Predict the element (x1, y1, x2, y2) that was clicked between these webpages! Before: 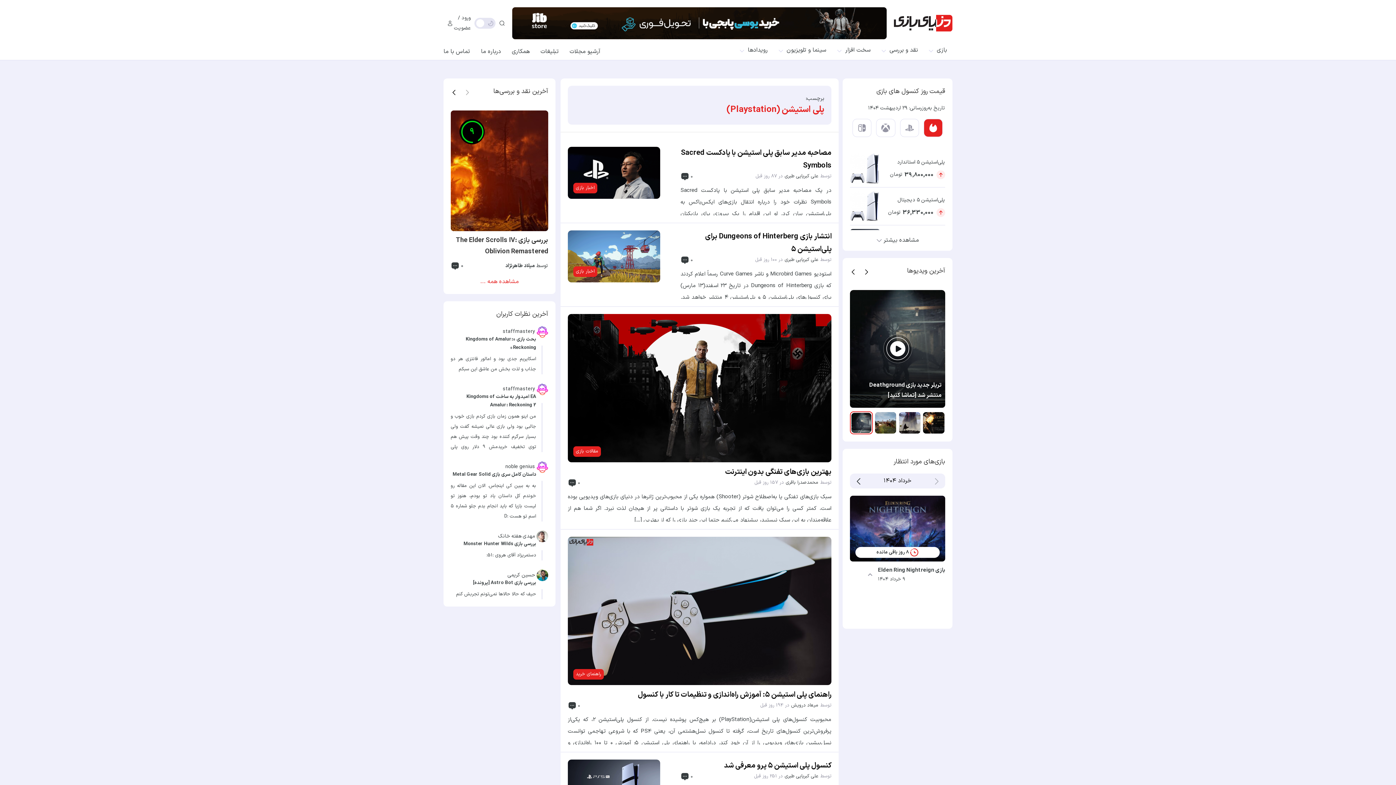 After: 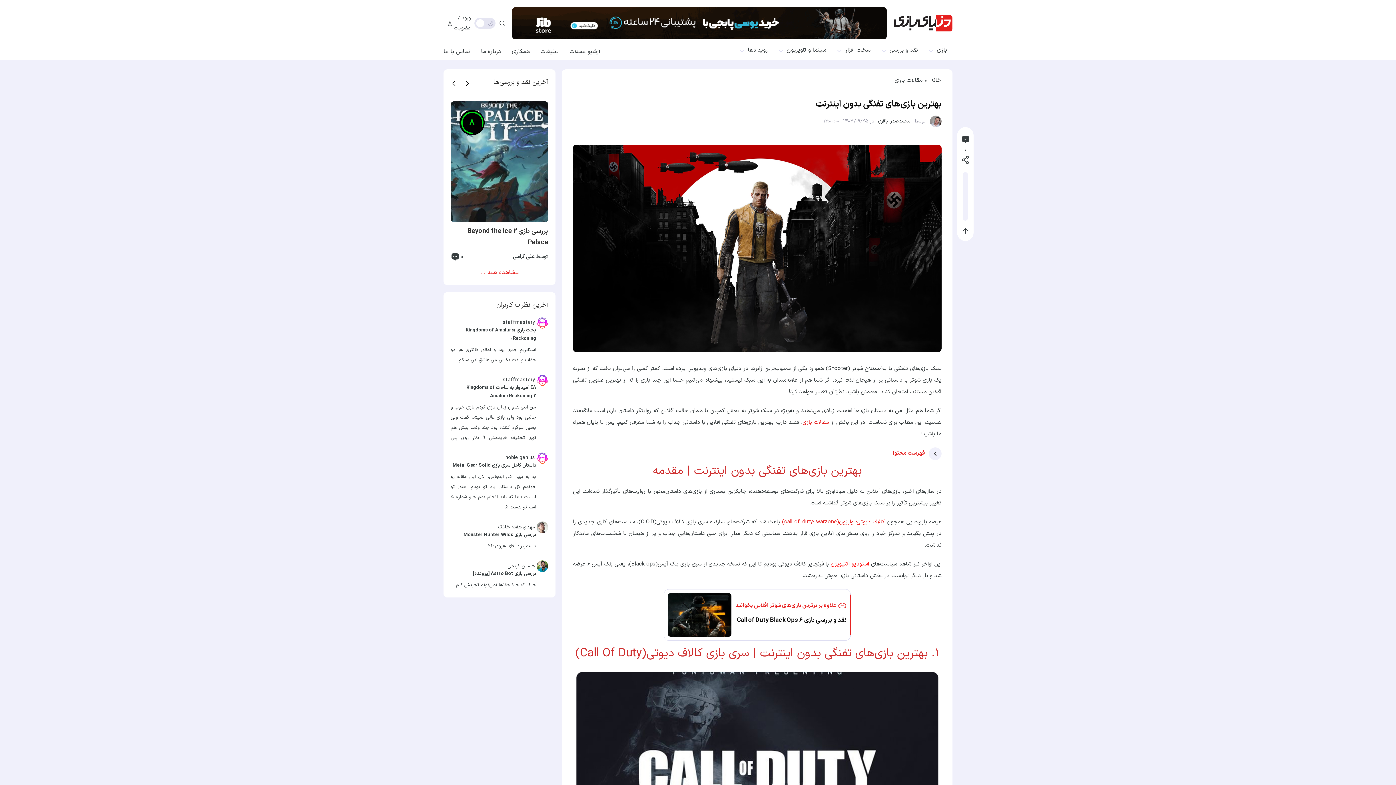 Action: bbox: (568, 479, 580, 487) label: 0 